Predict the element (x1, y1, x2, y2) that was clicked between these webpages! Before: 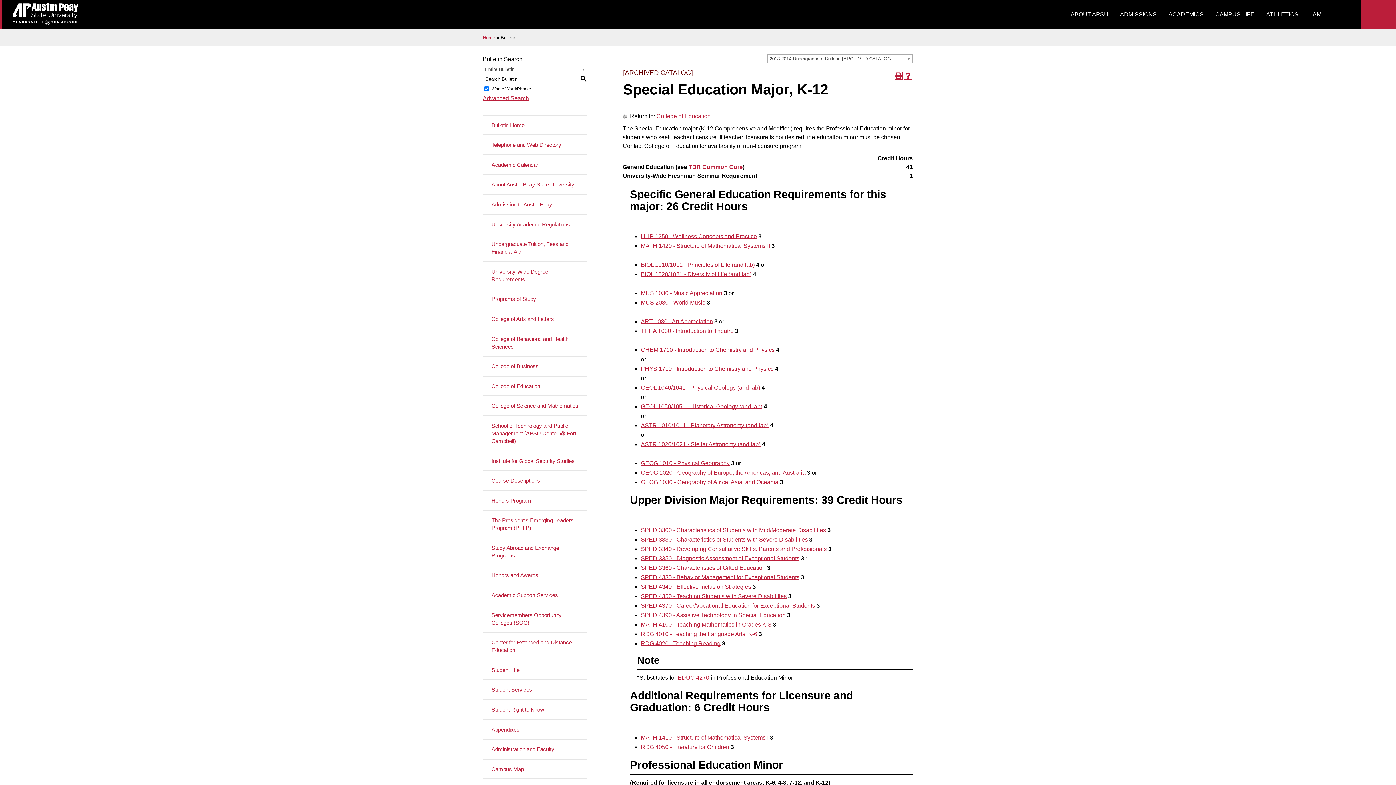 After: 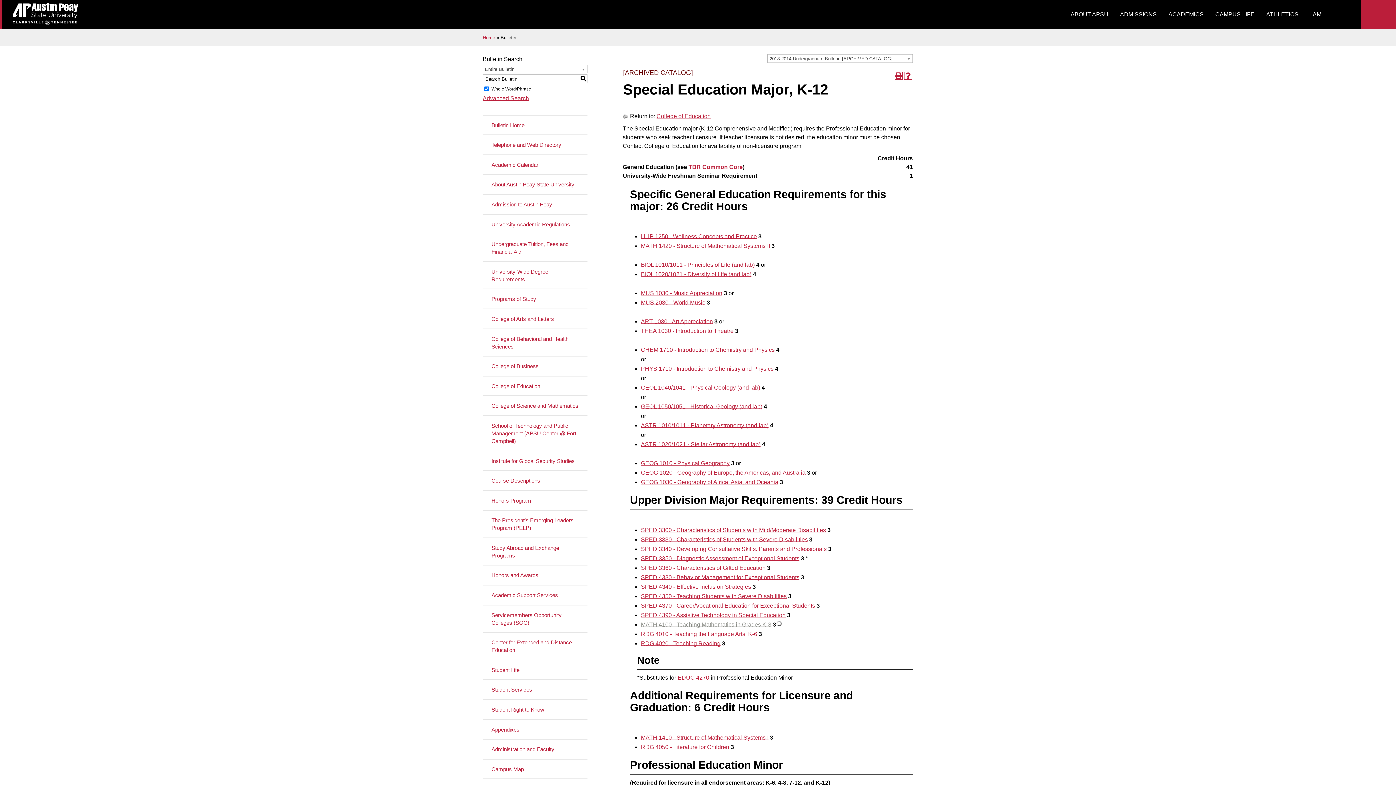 Action: bbox: (641, 621, 771, 628) label: MATH 4100 - Teaching Mathematics in Grades K-3